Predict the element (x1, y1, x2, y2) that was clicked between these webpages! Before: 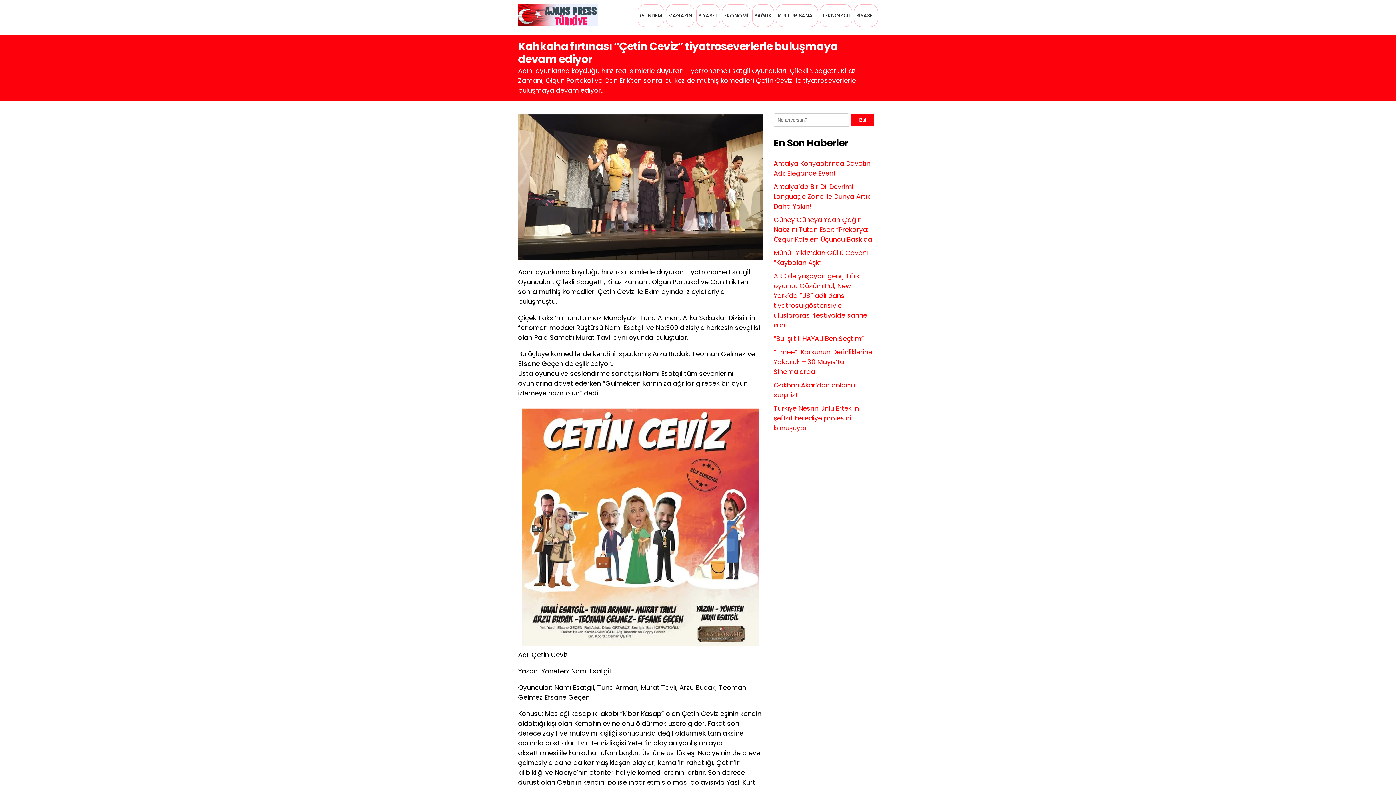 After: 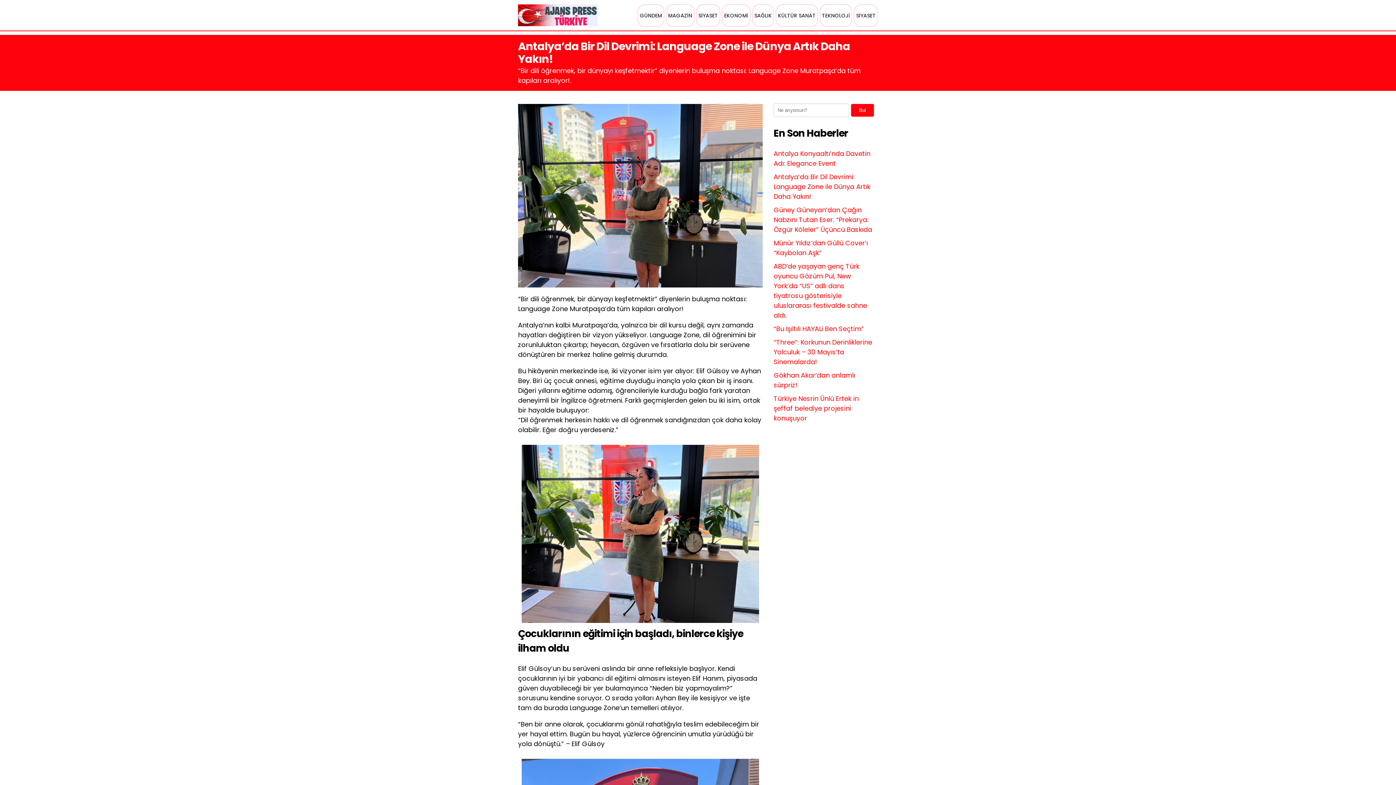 Action: label: Antalya’da Bir Dil Devrimi: Language Zone ile Dünya Artık Daha Yakın! bbox: (773, 182, 870, 211)